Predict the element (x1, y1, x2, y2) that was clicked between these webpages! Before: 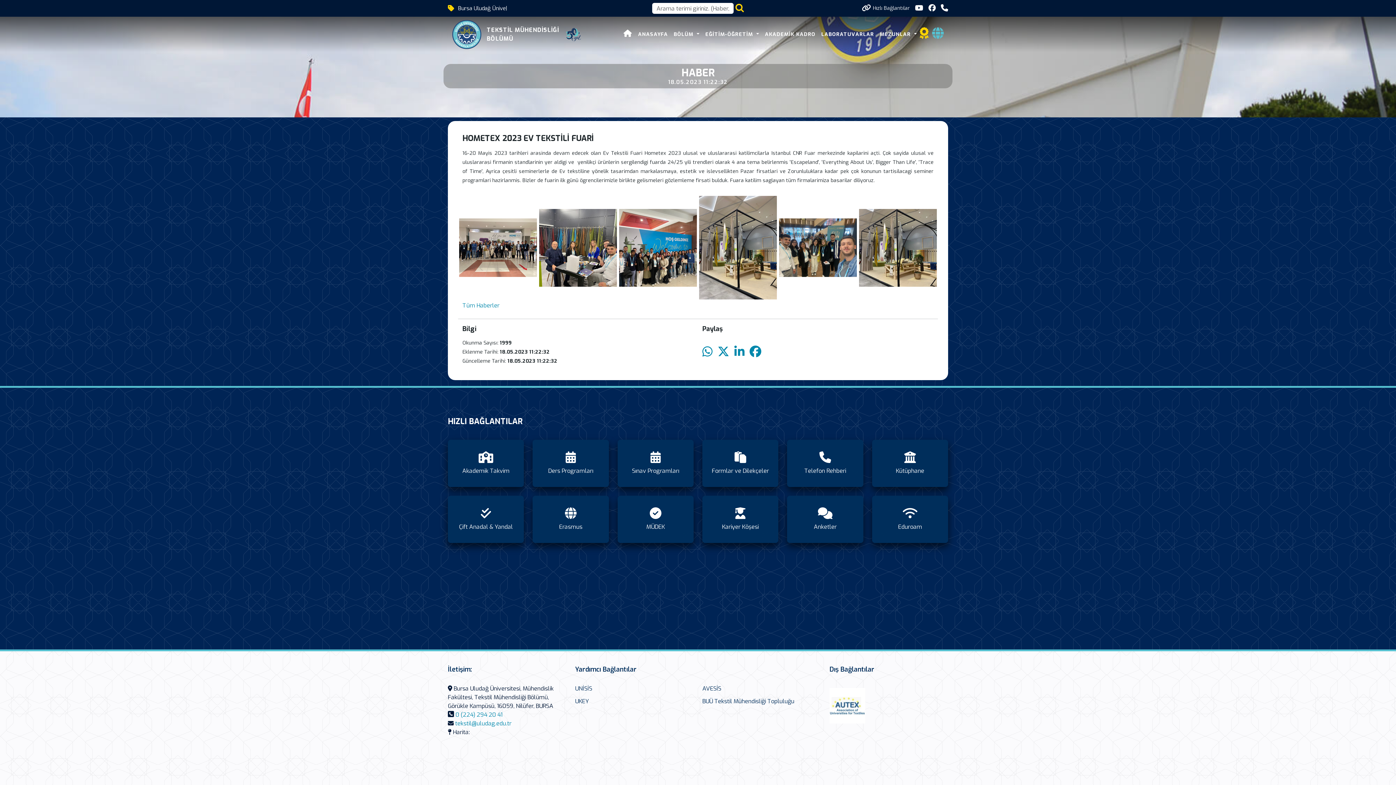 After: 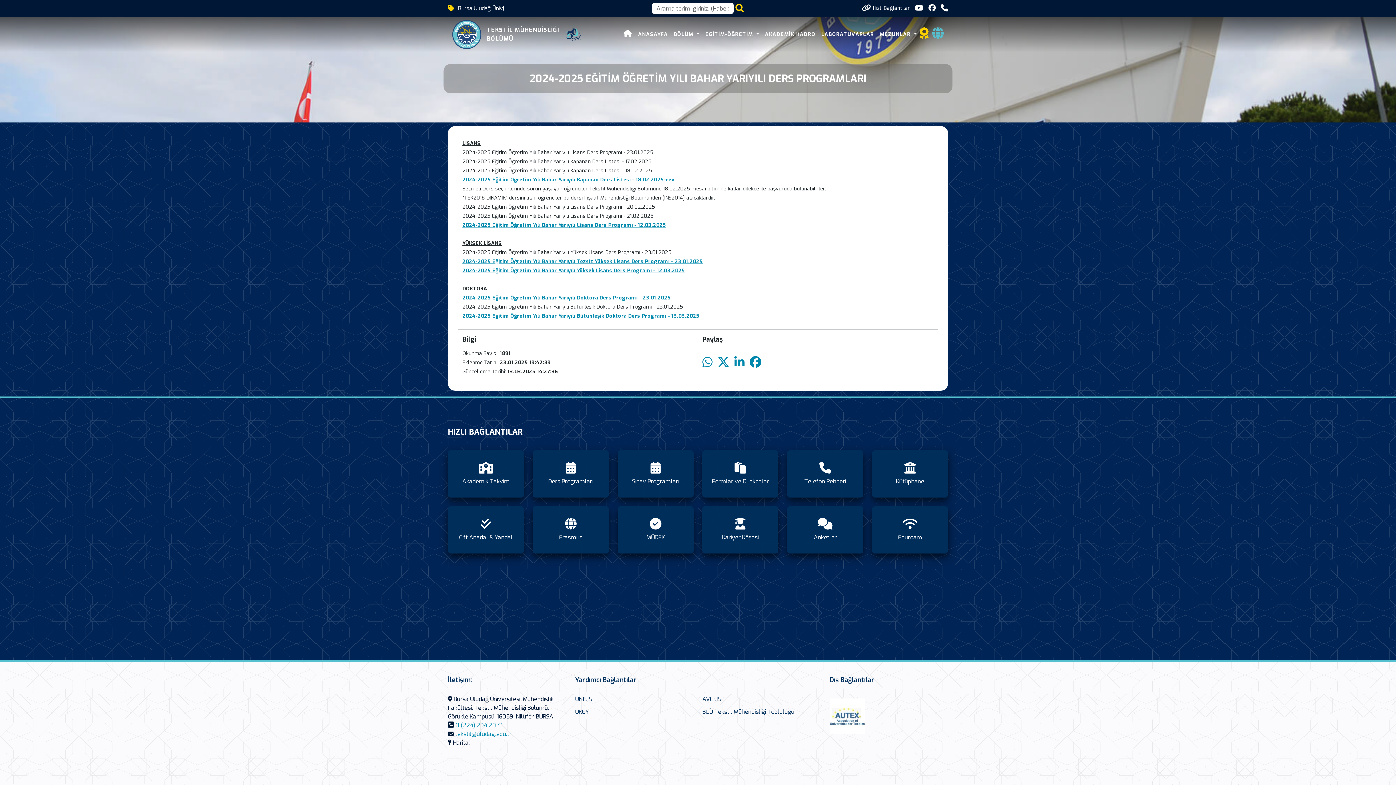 Action: bbox: (532, 440, 608, 487) label: Ders Programları